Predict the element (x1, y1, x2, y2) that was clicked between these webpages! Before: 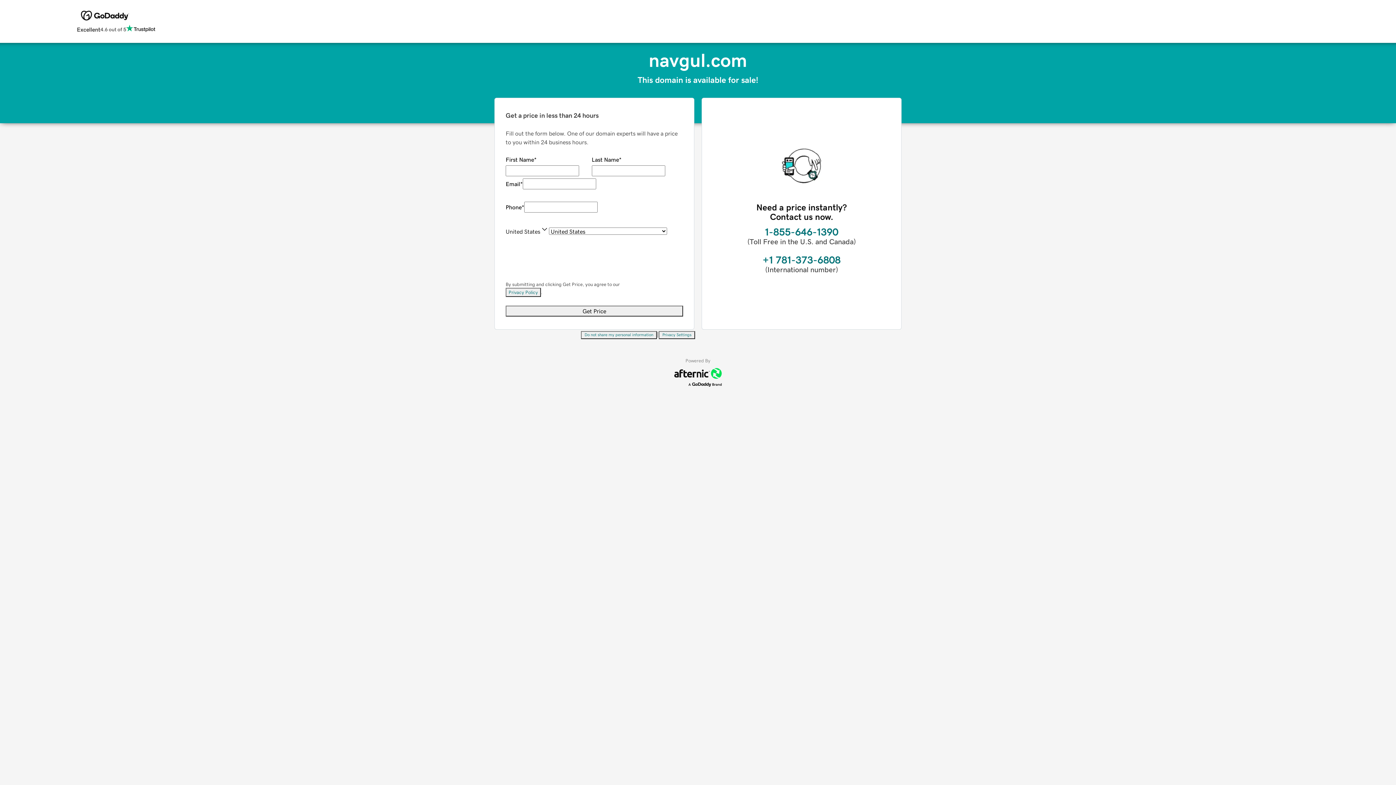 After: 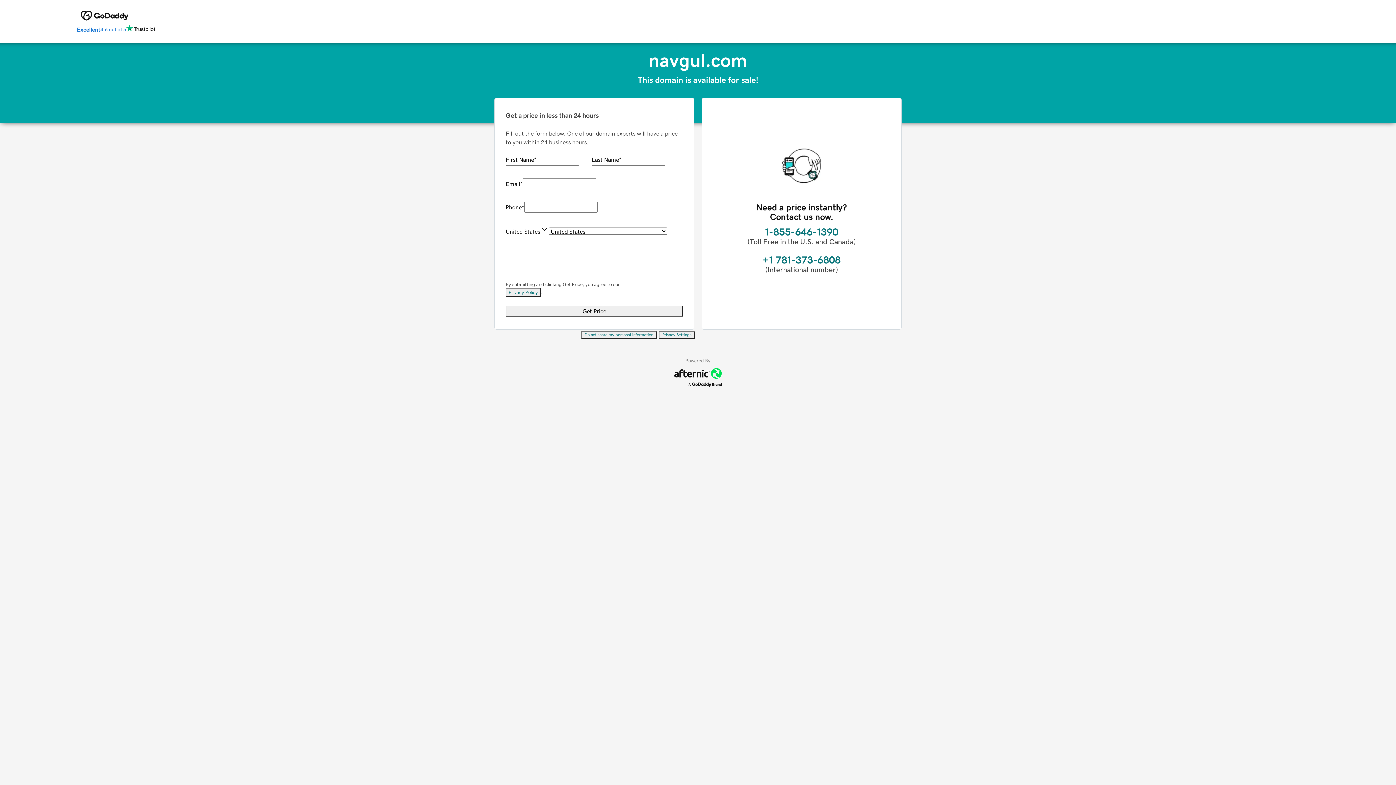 Action: bbox: (76, 24, 155, 34) label: Excellent
4.6 out of 5